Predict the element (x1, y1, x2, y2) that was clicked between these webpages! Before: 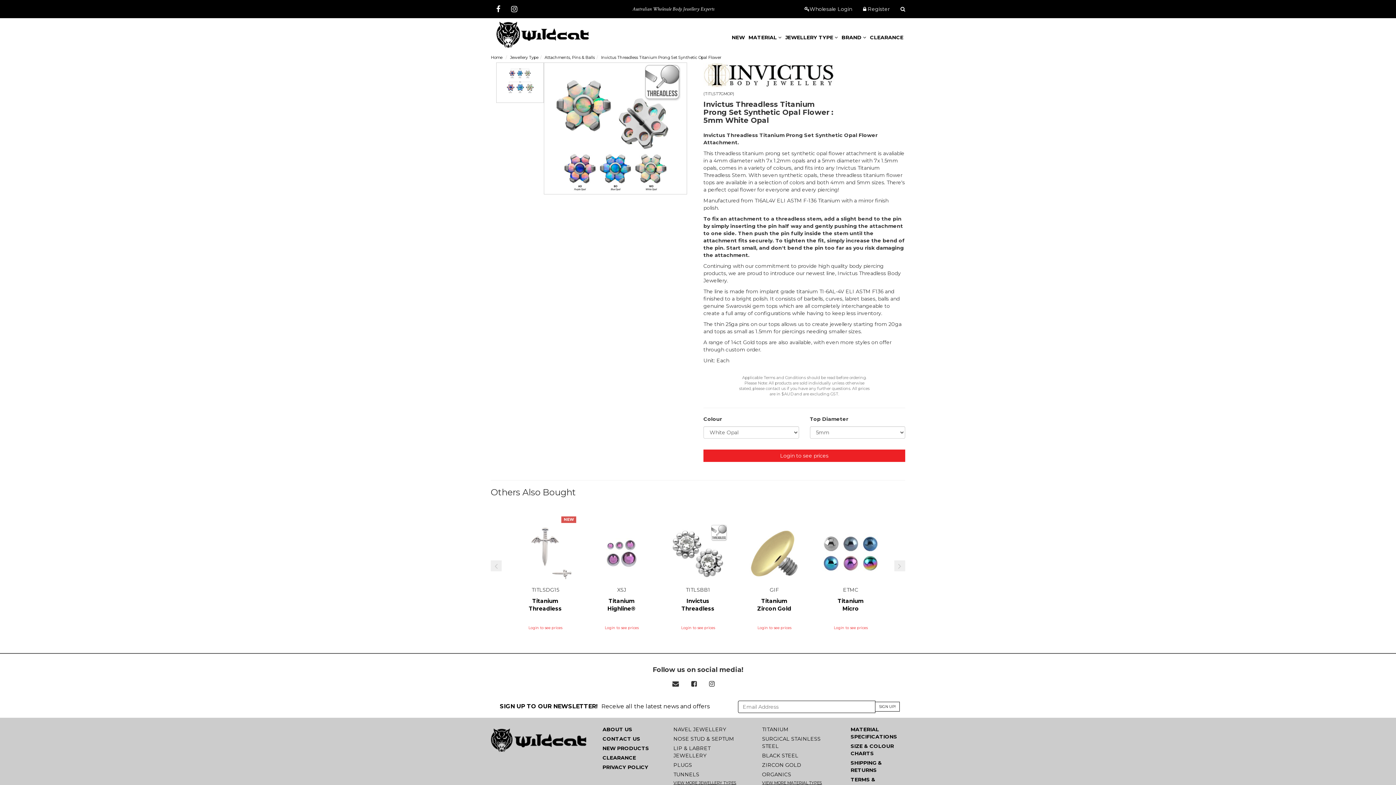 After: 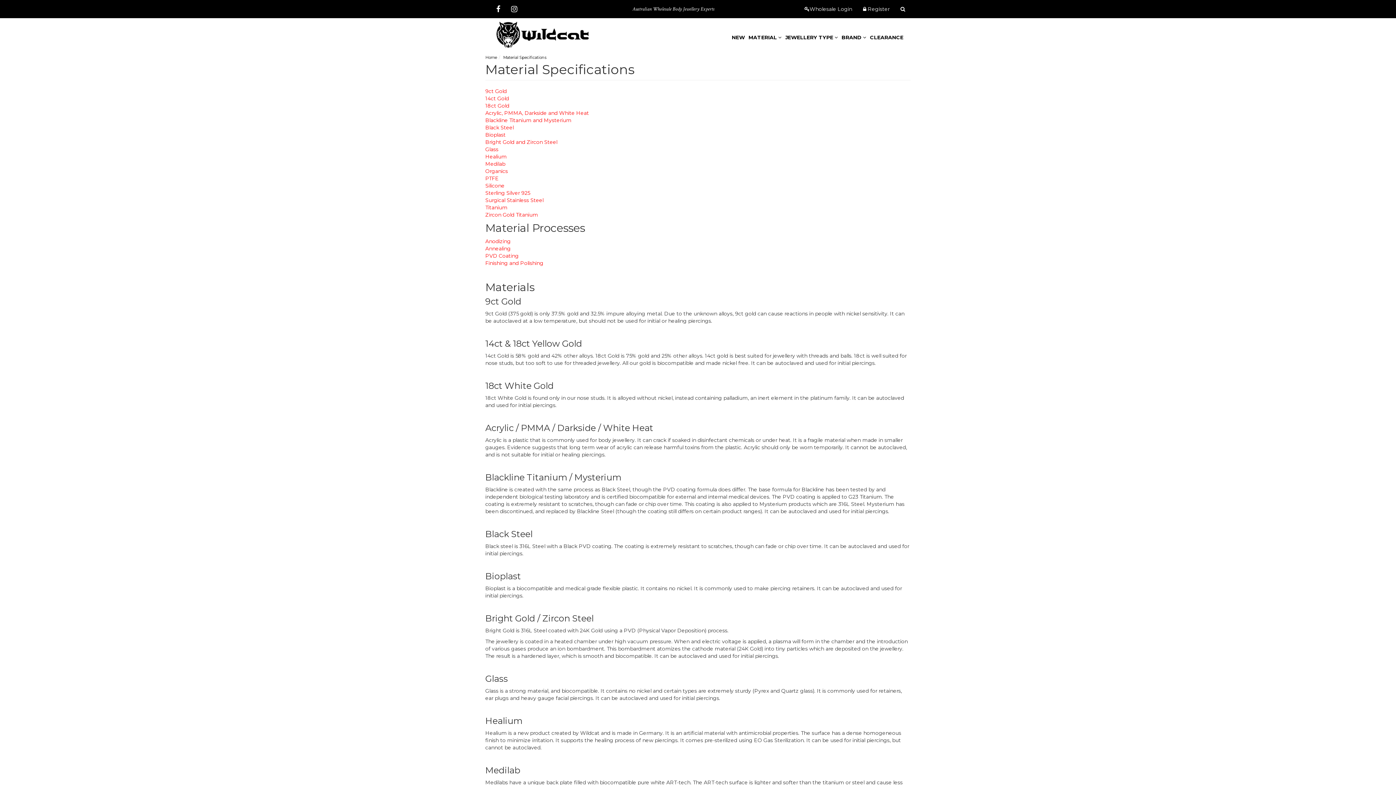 Action: label: MATERIAL SPECIFICATIONS bbox: (845, 725, 905, 741)